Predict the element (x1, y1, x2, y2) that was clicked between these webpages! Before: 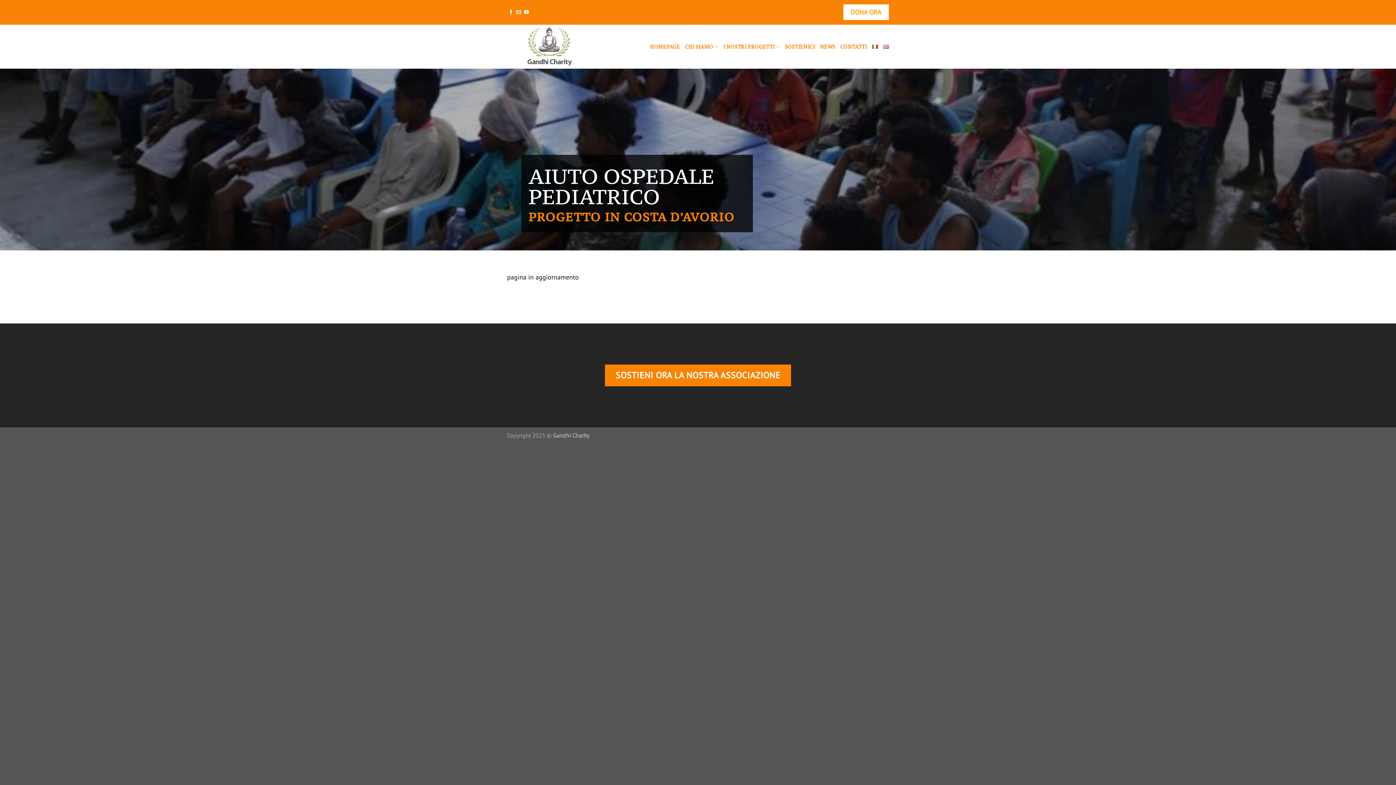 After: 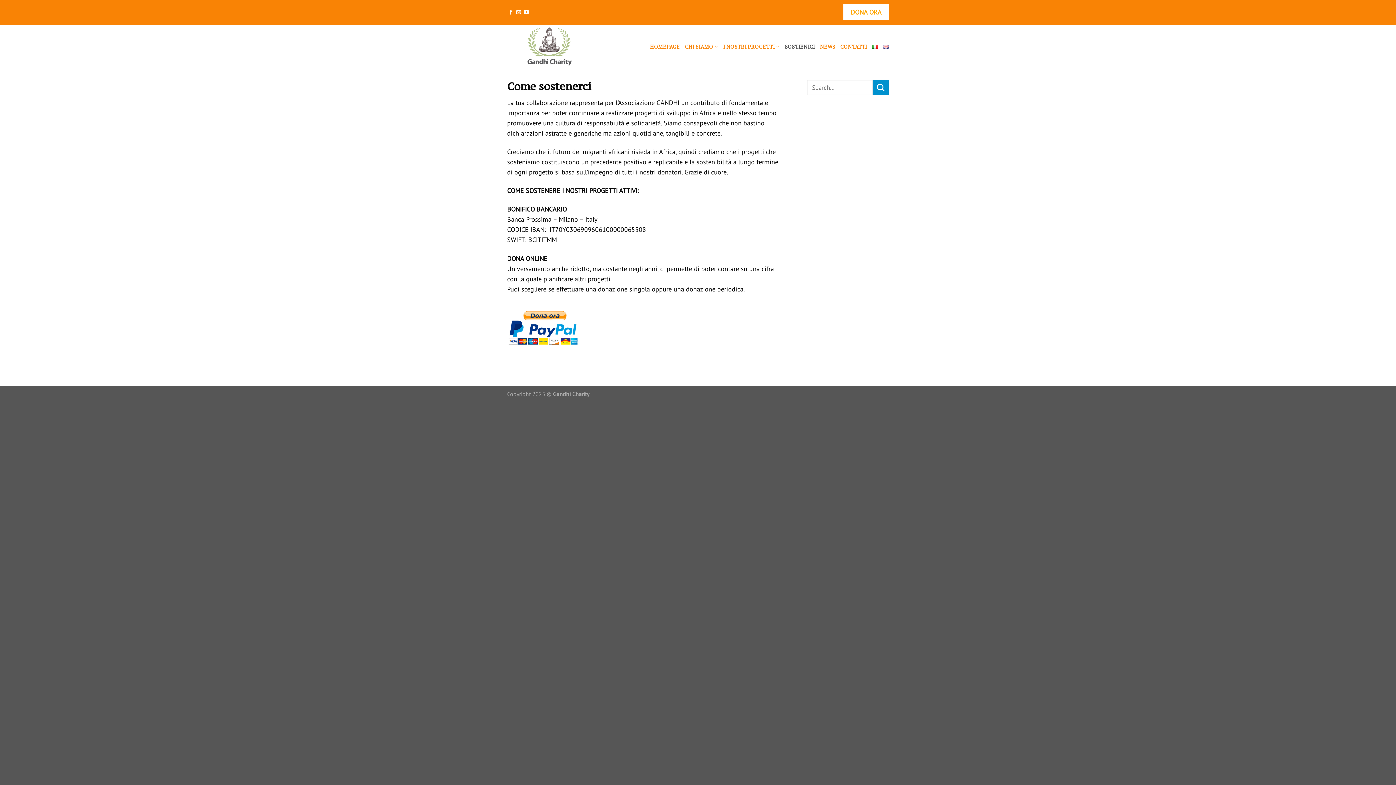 Action: label: SOSTIENICI bbox: (784, 39, 815, 54)